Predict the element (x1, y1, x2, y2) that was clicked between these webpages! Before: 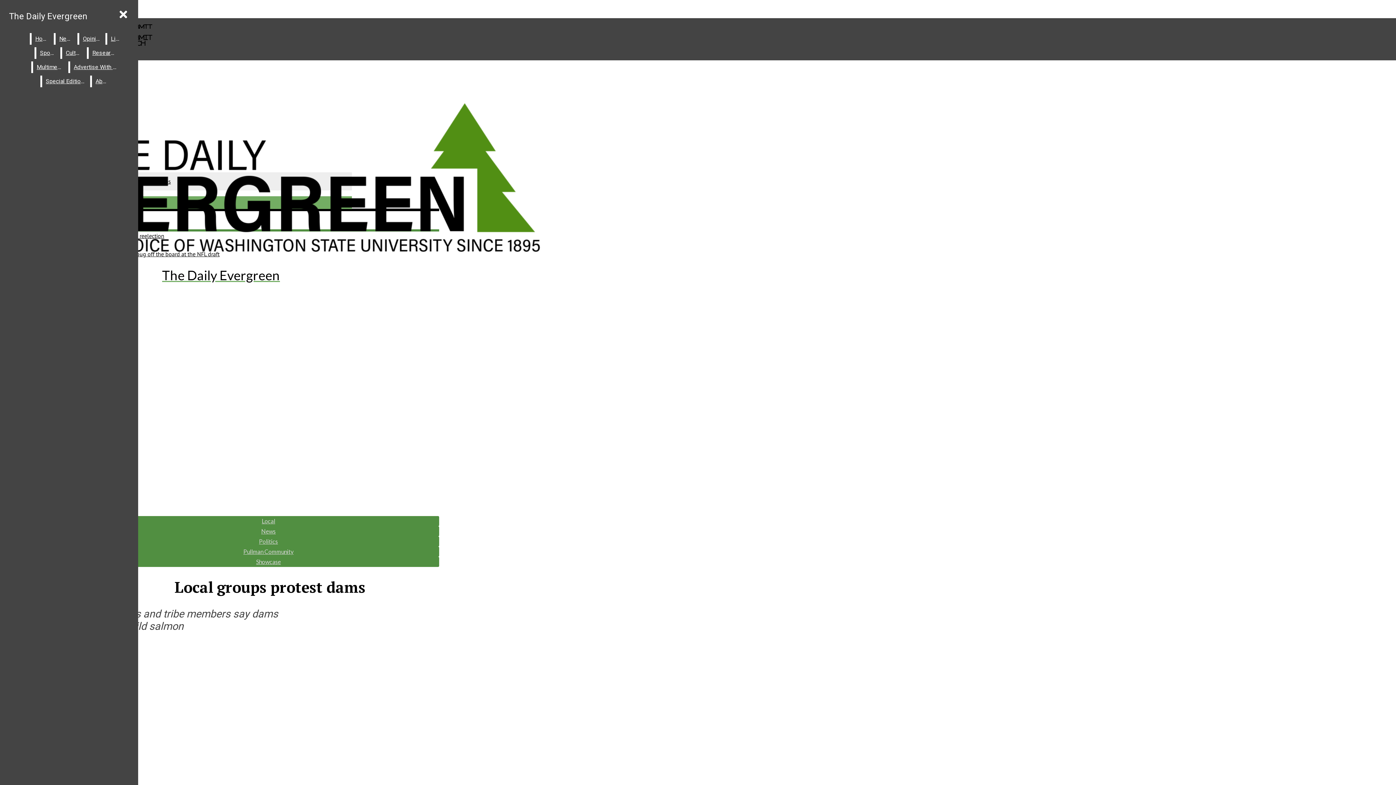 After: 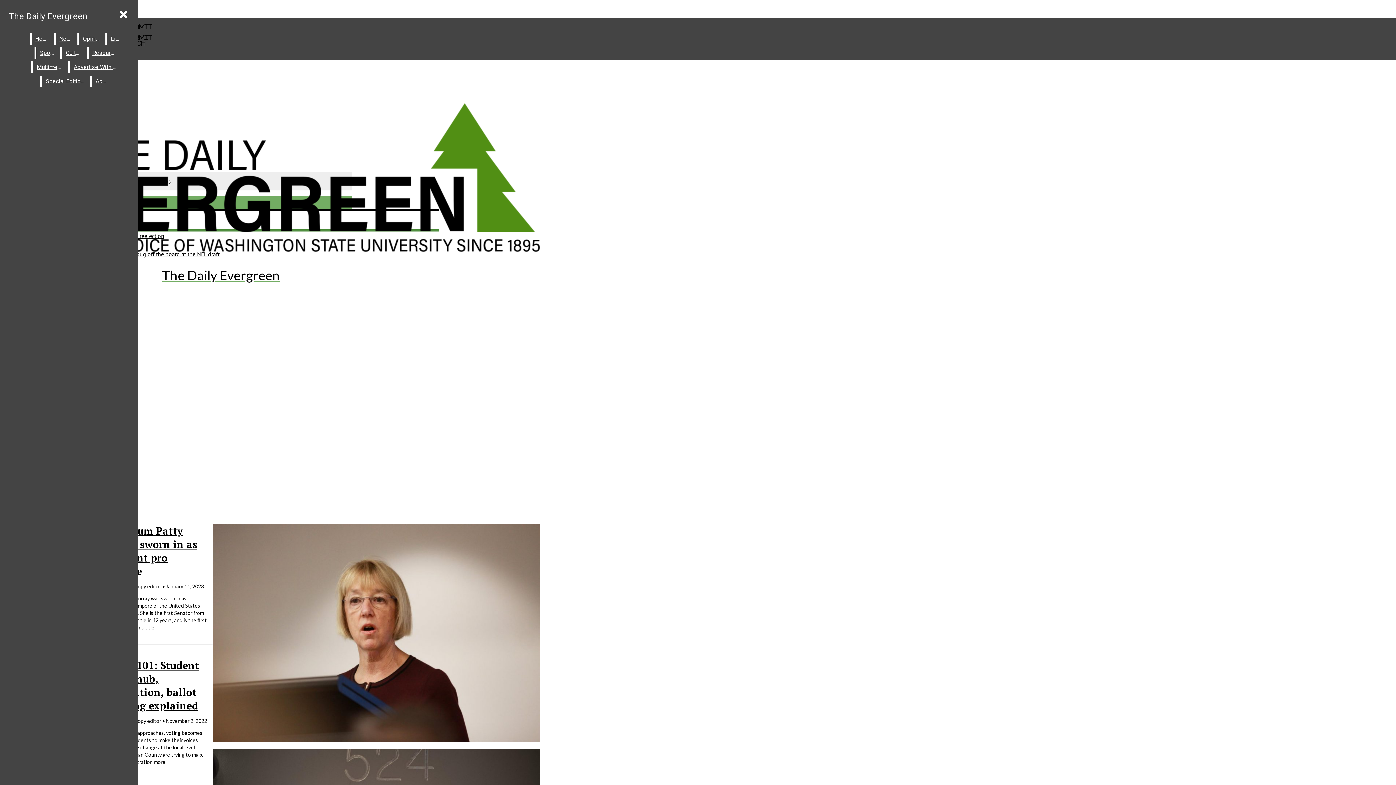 Action: label: Politics bbox: (259, 538, 278, 545)